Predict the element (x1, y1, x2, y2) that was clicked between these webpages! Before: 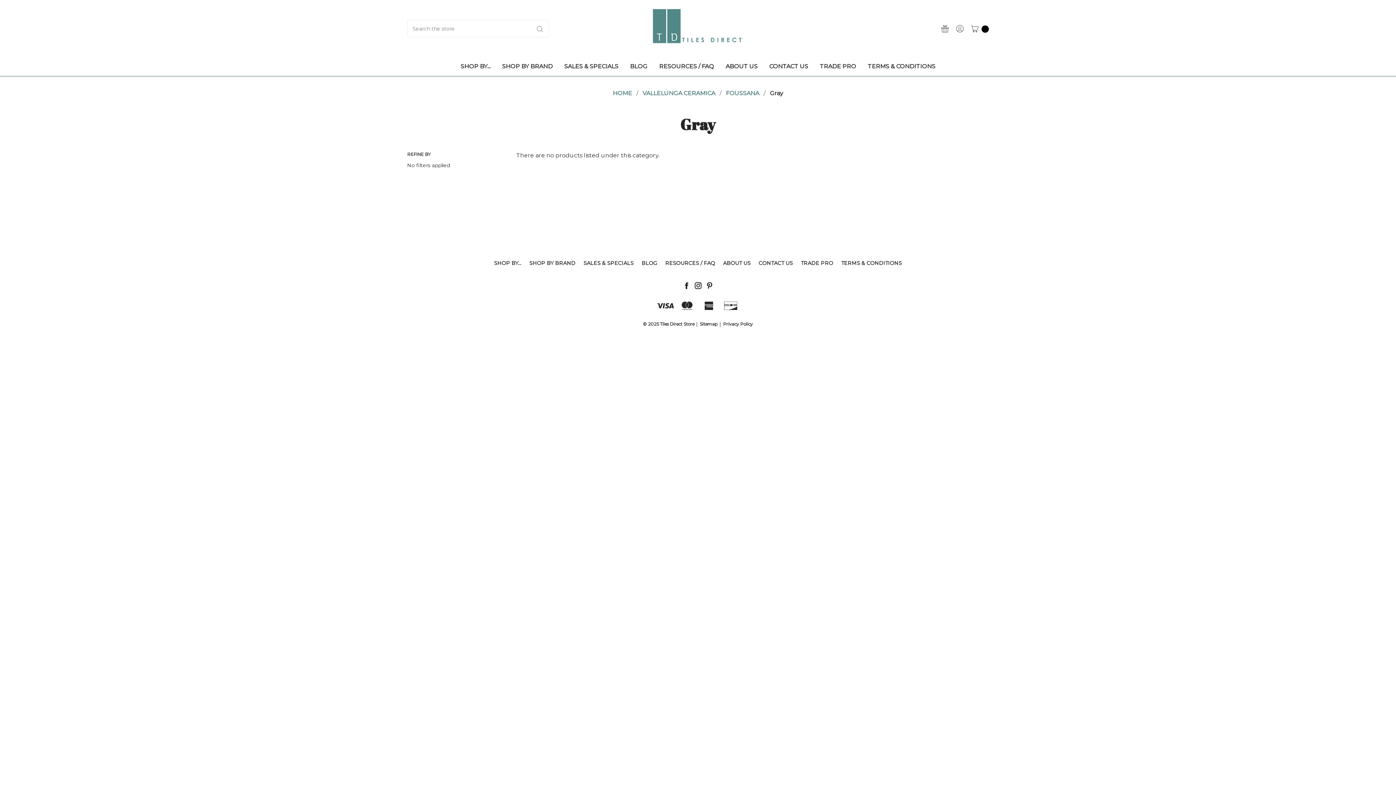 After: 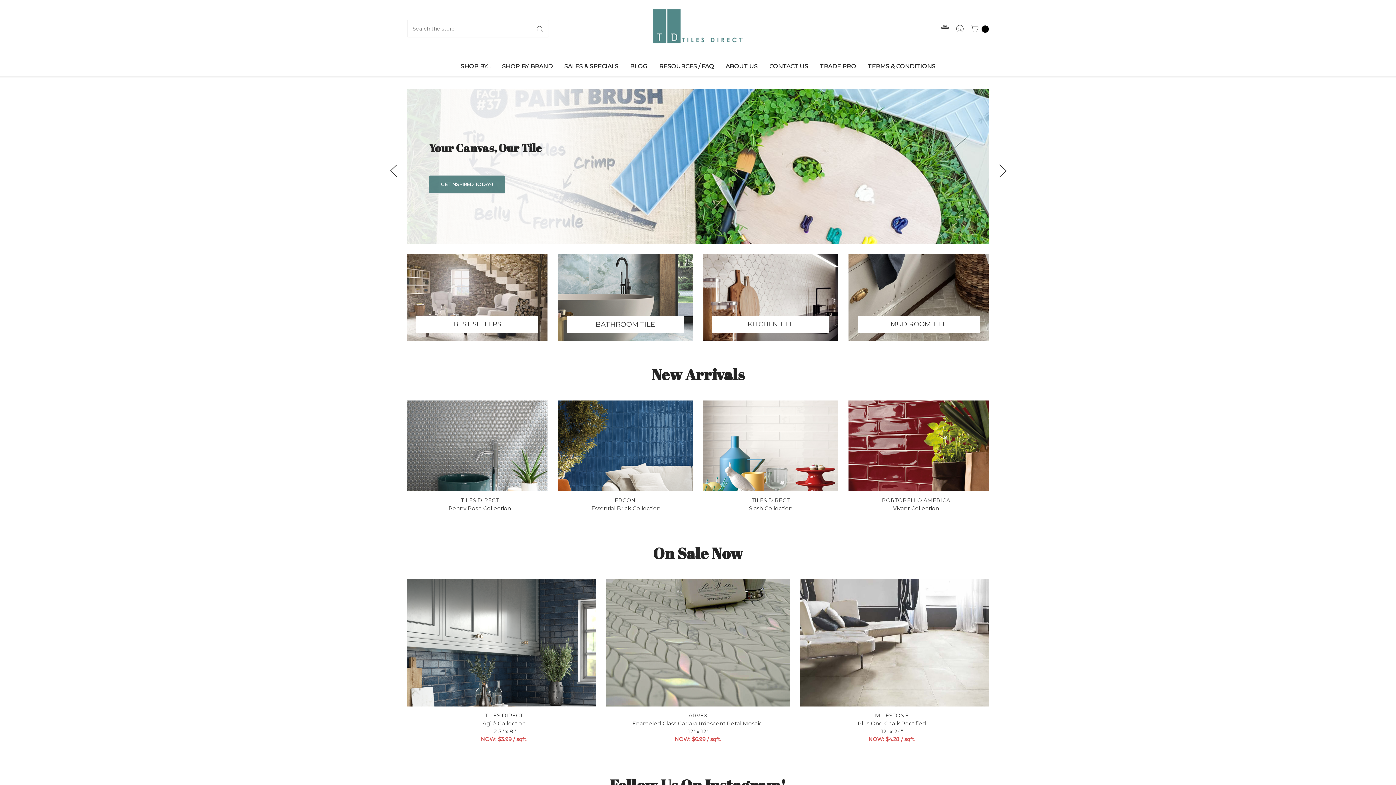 Action: bbox: (635, 9, 761, 48)